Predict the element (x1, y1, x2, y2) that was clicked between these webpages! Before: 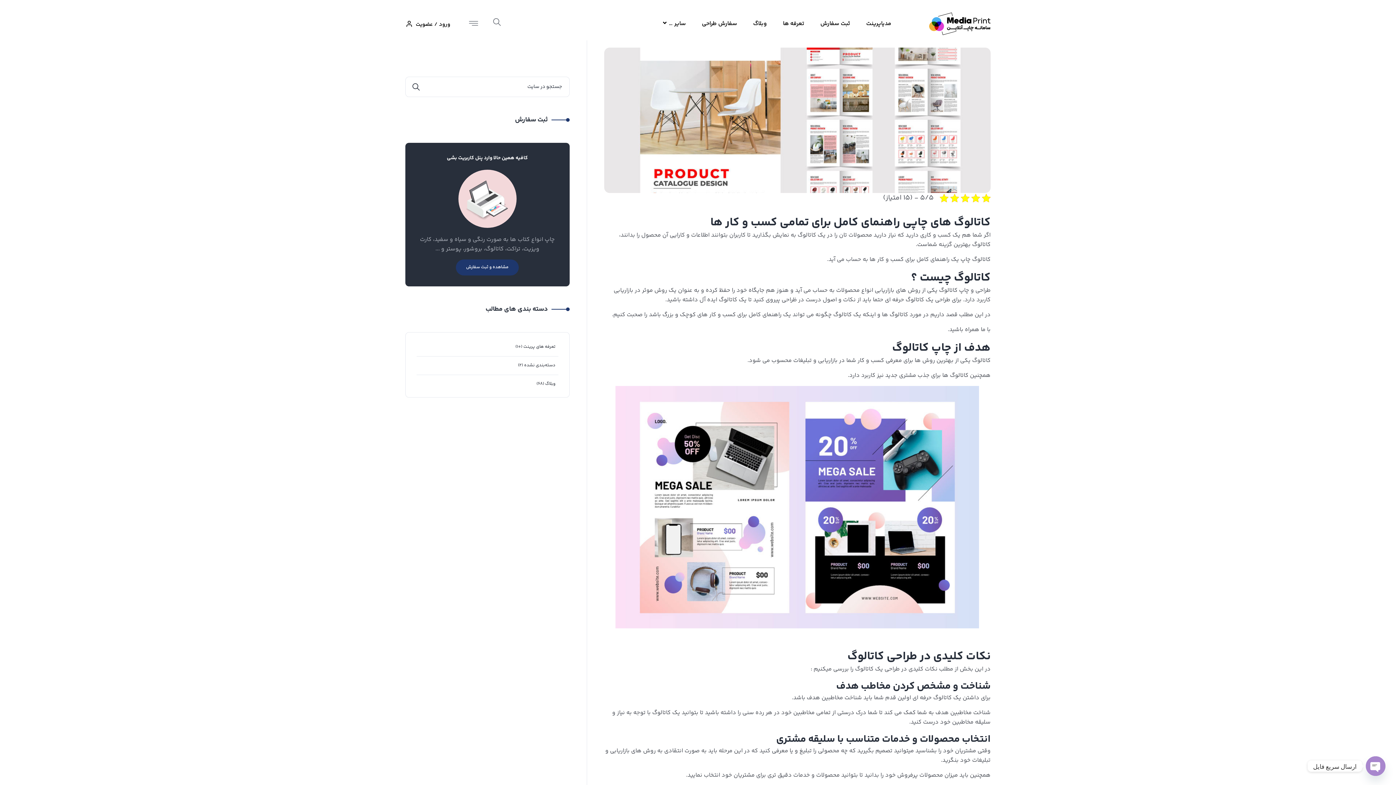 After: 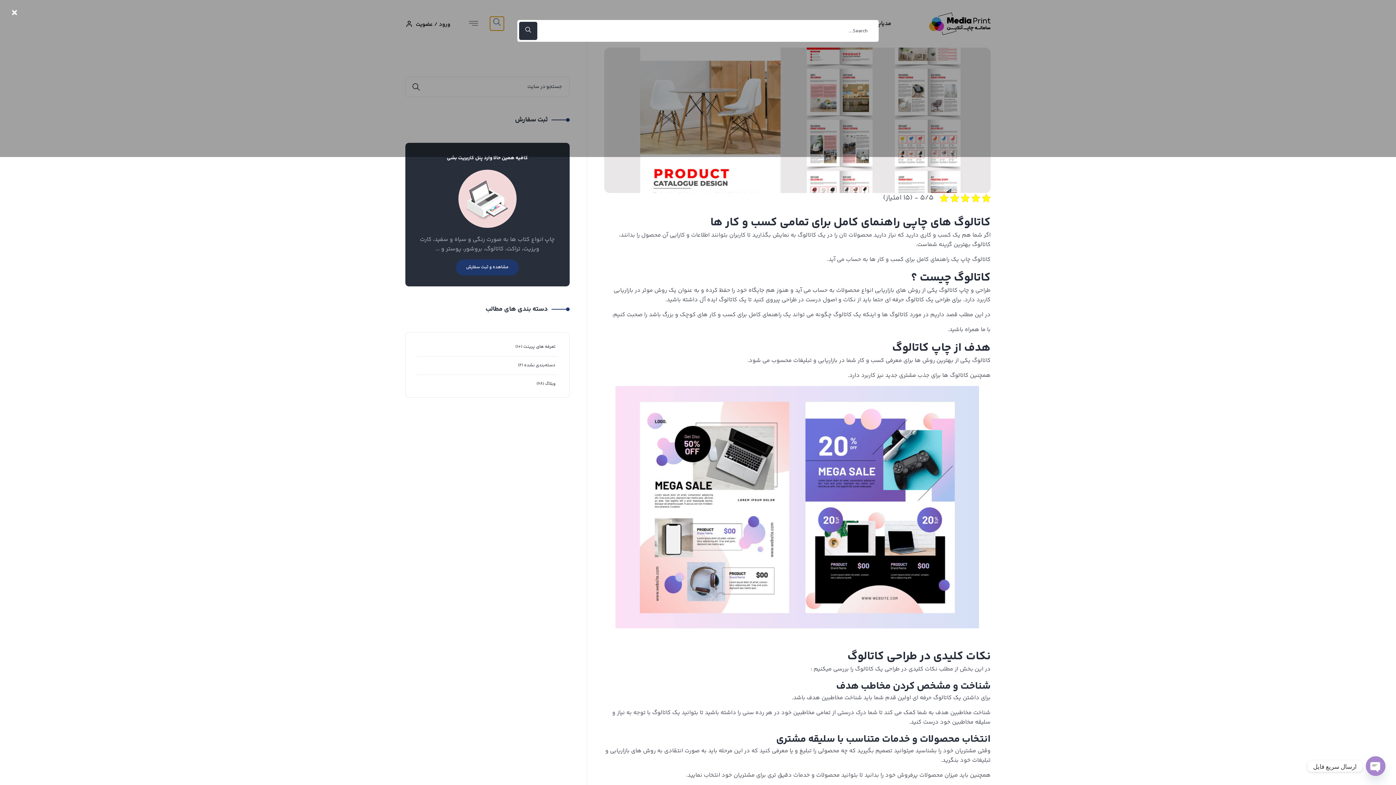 Action: bbox: (490, 16, 503, 30)